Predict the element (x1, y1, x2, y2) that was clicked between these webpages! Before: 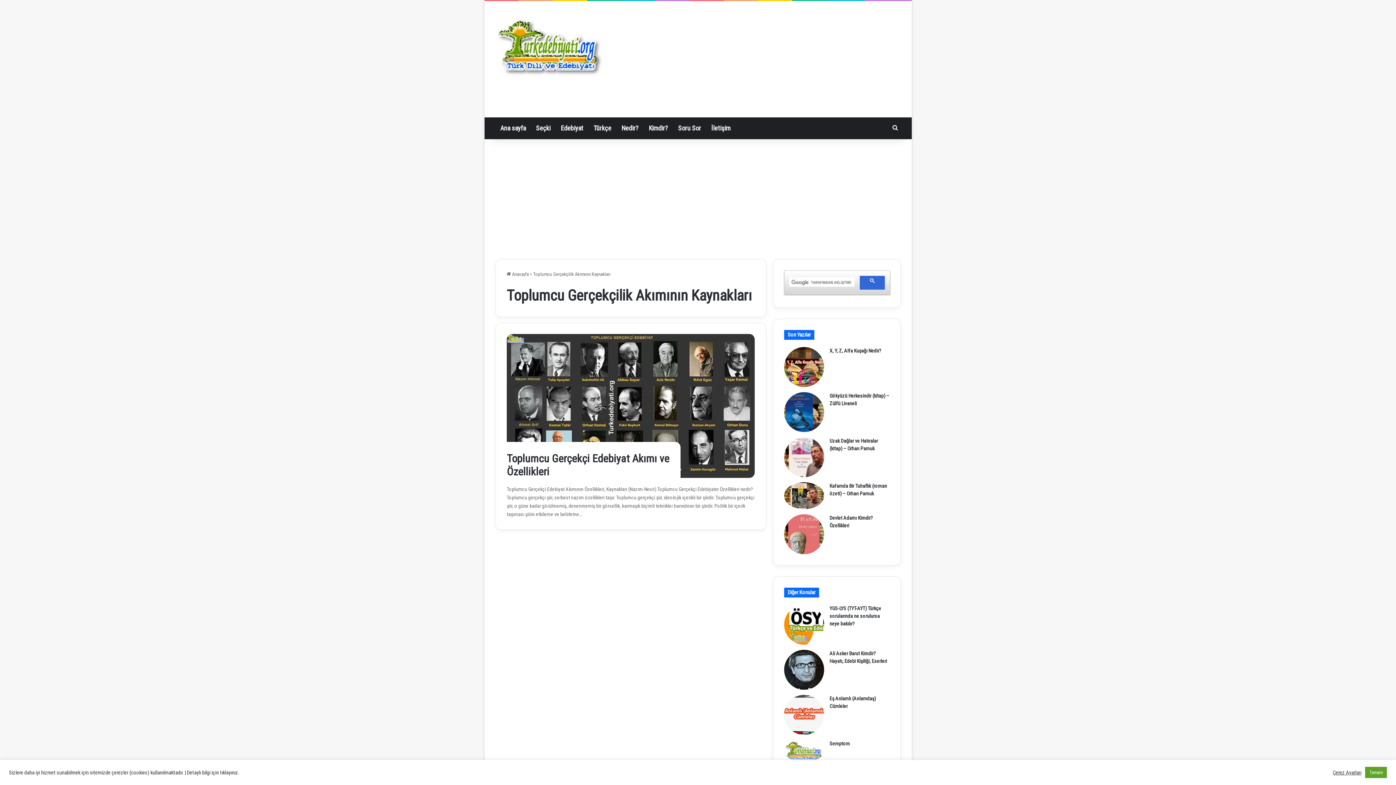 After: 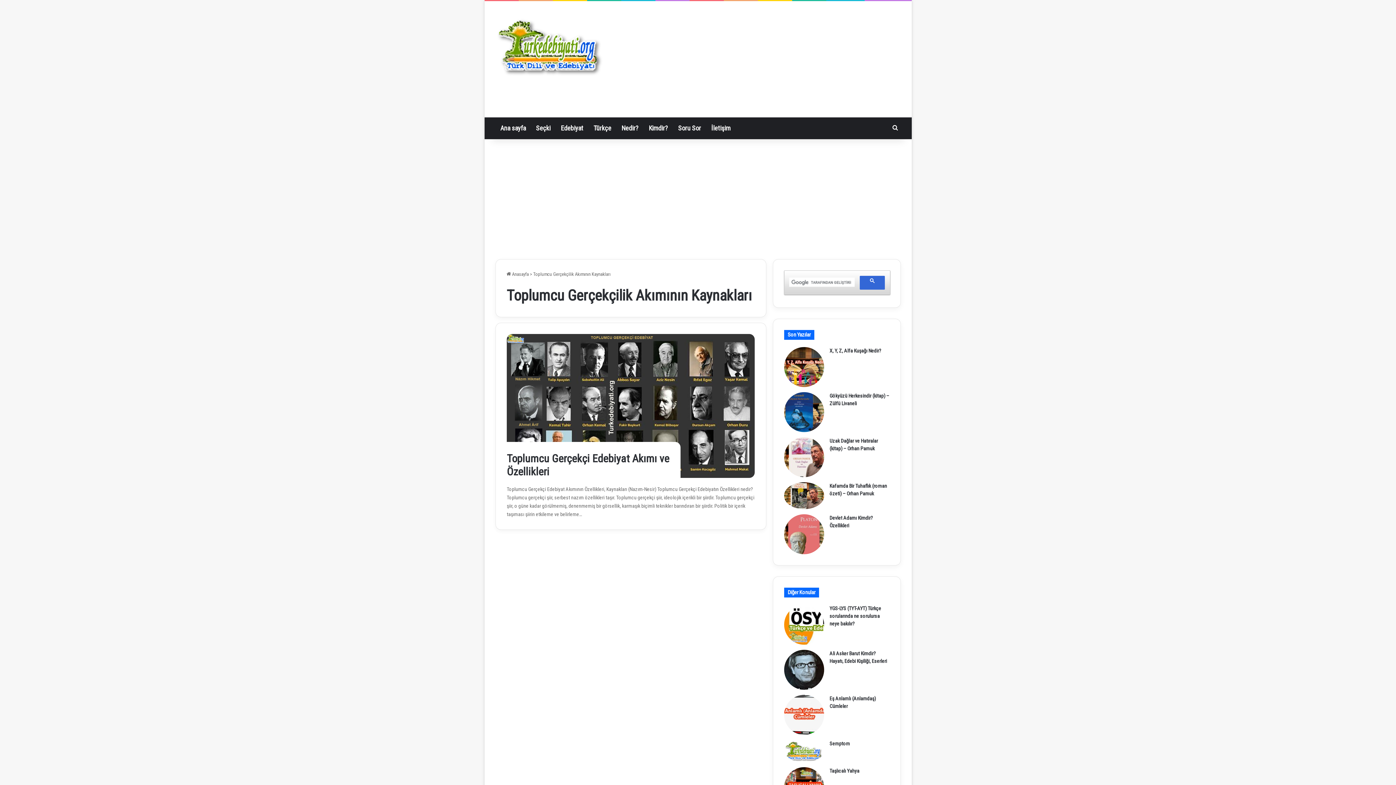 Action: bbox: (1365, 767, 1387, 778) label: Tamam